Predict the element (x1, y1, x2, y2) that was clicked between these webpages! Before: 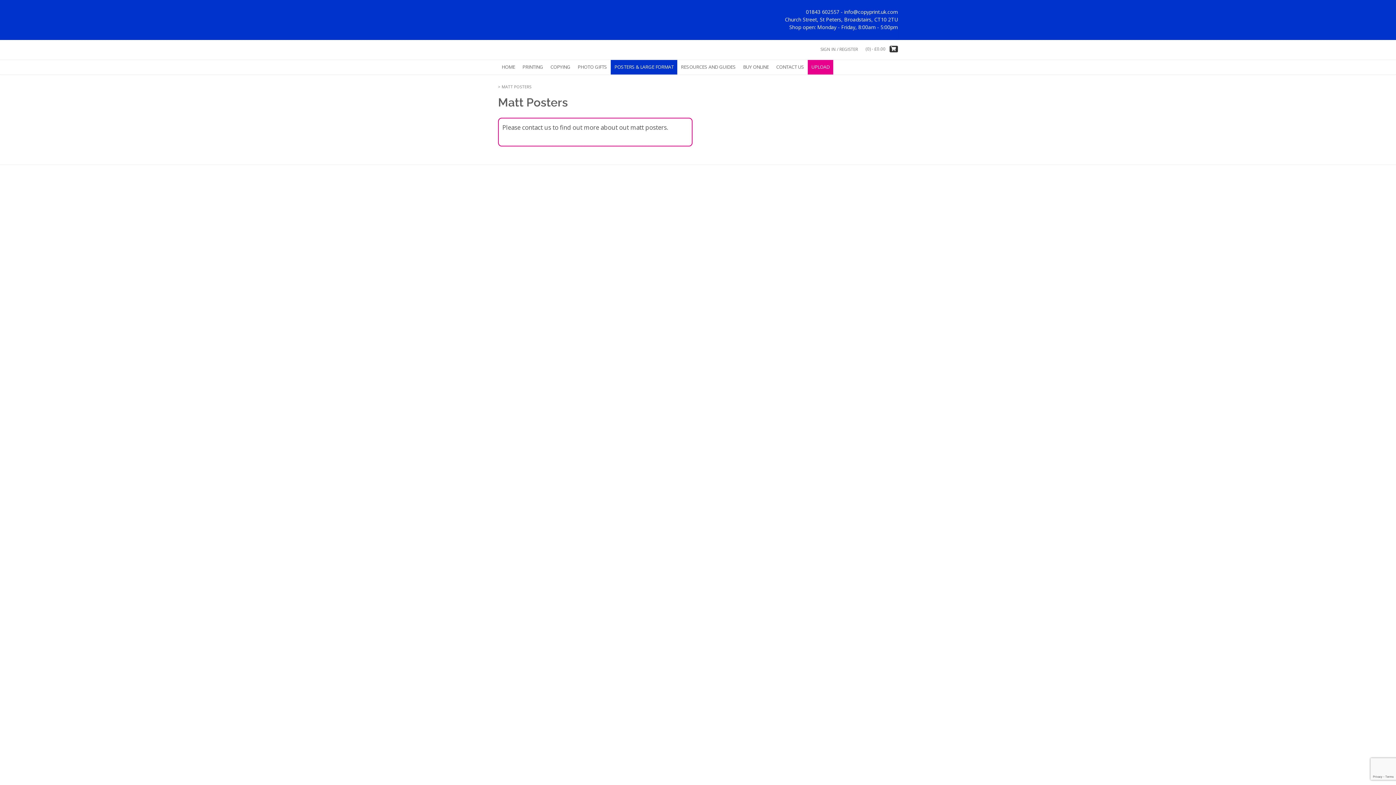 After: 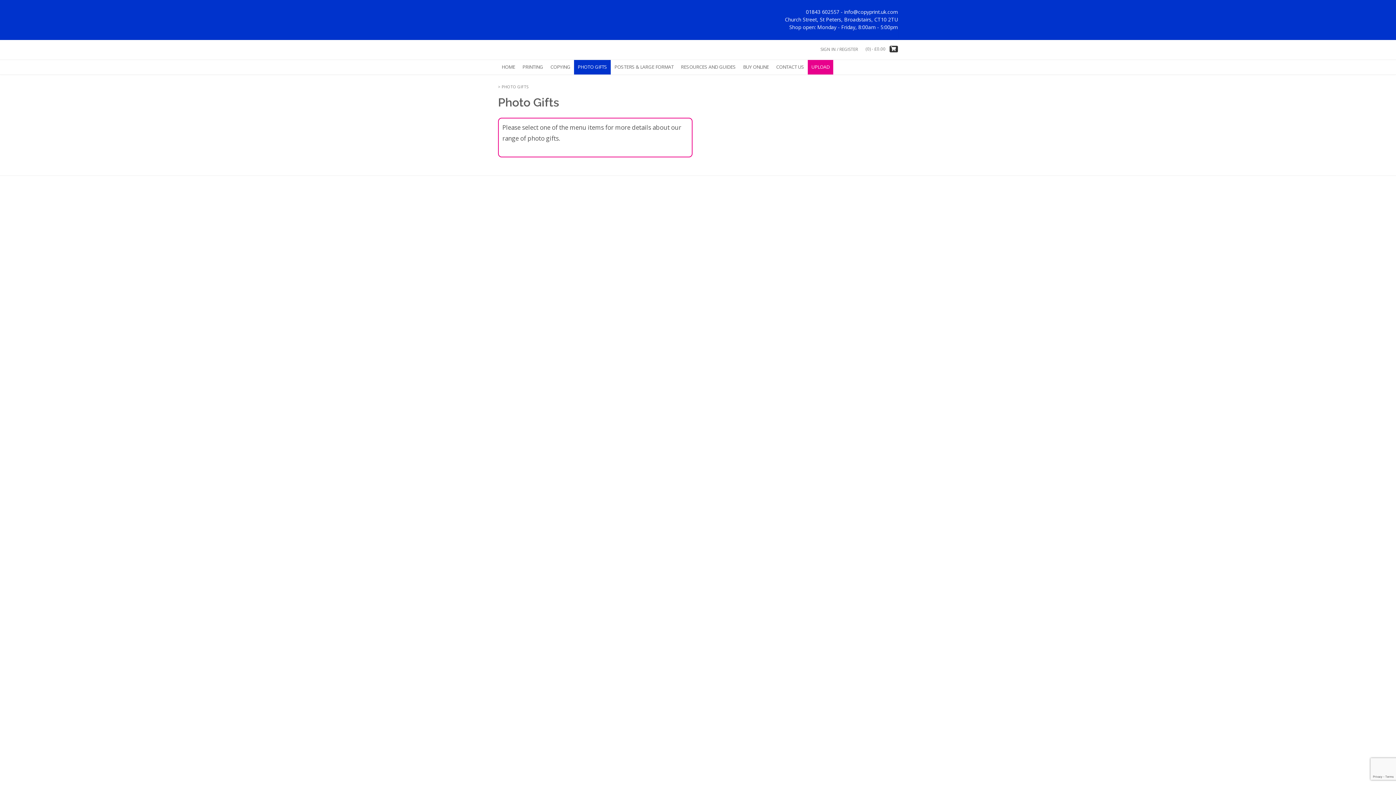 Action: bbox: (574, 60, 610, 74) label: PHOTO GIFTS